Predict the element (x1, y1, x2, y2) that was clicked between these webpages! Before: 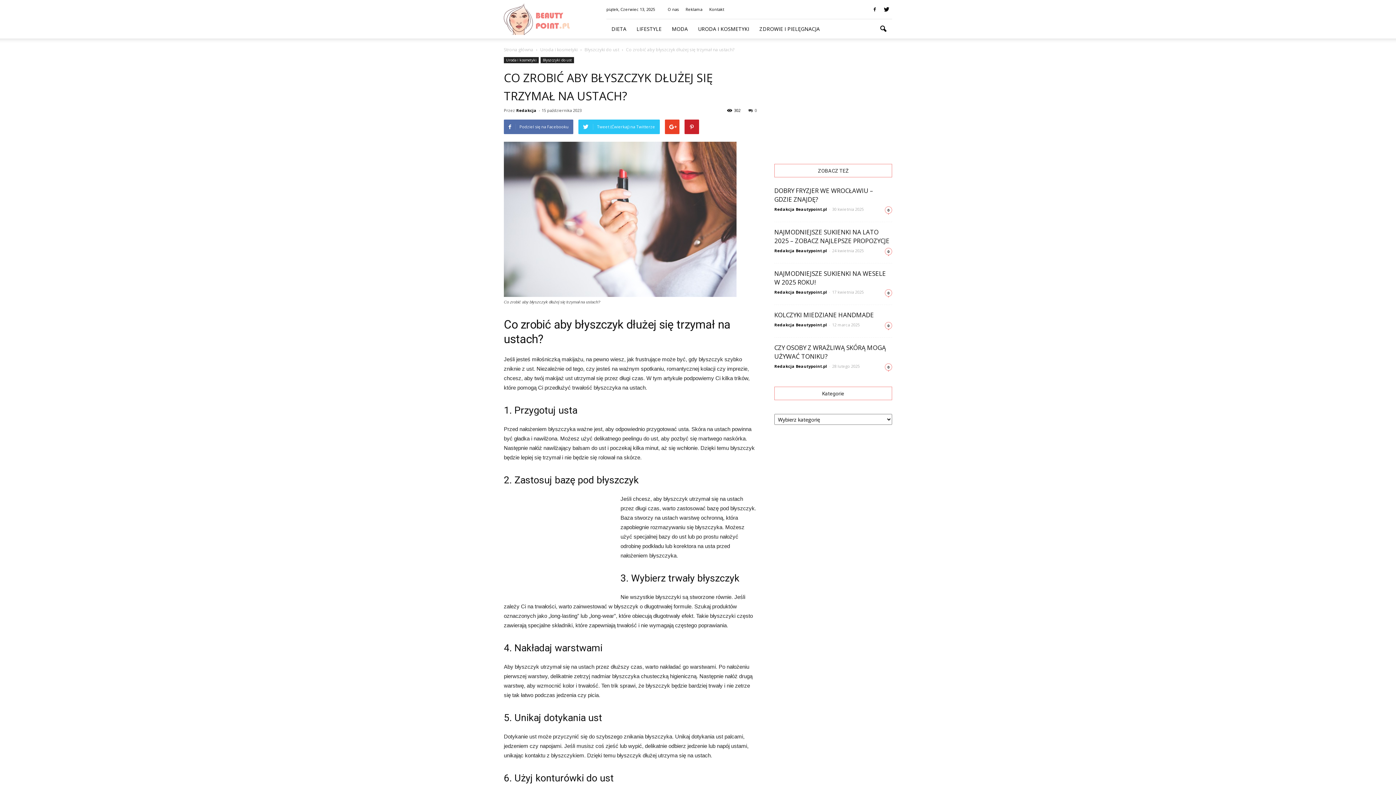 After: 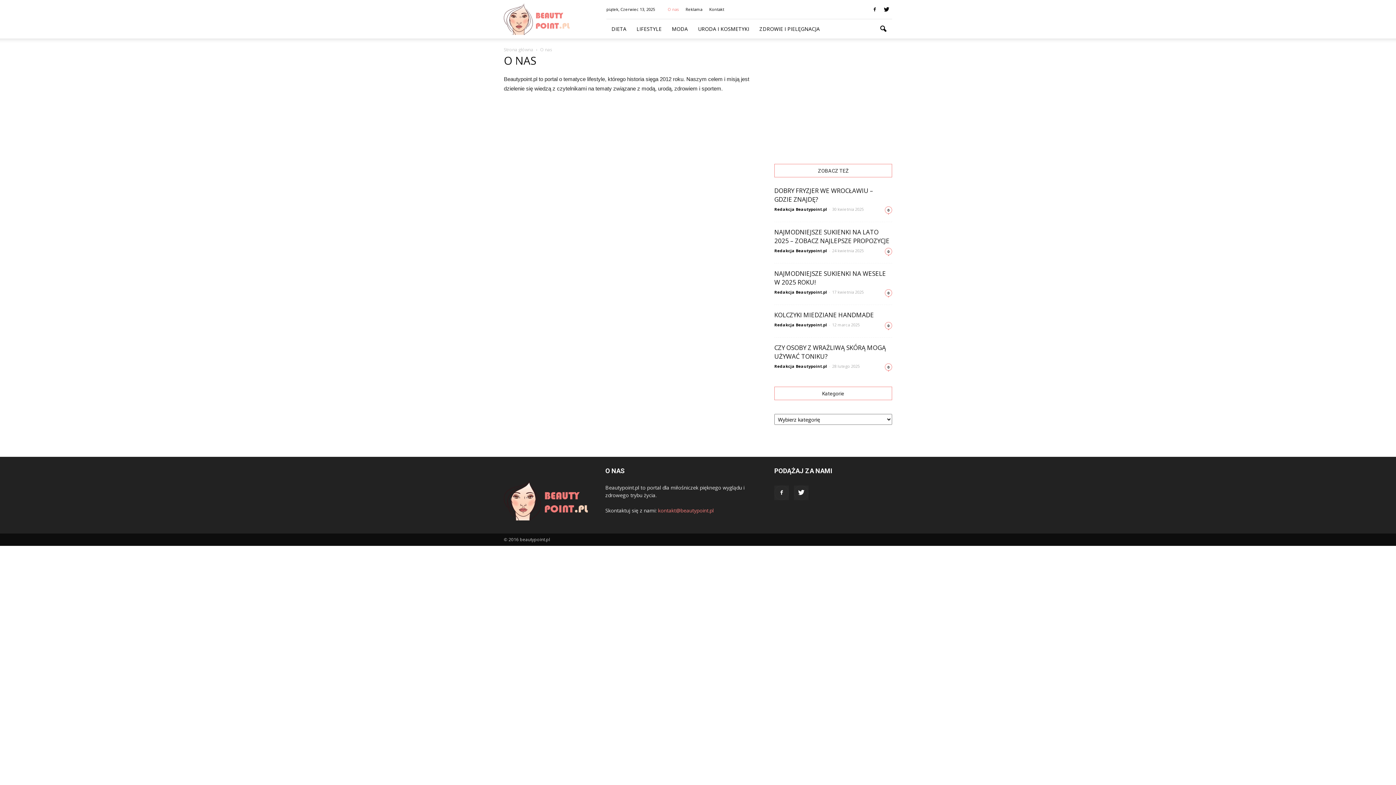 Action: label: O nas bbox: (668, 6, 678, 12)